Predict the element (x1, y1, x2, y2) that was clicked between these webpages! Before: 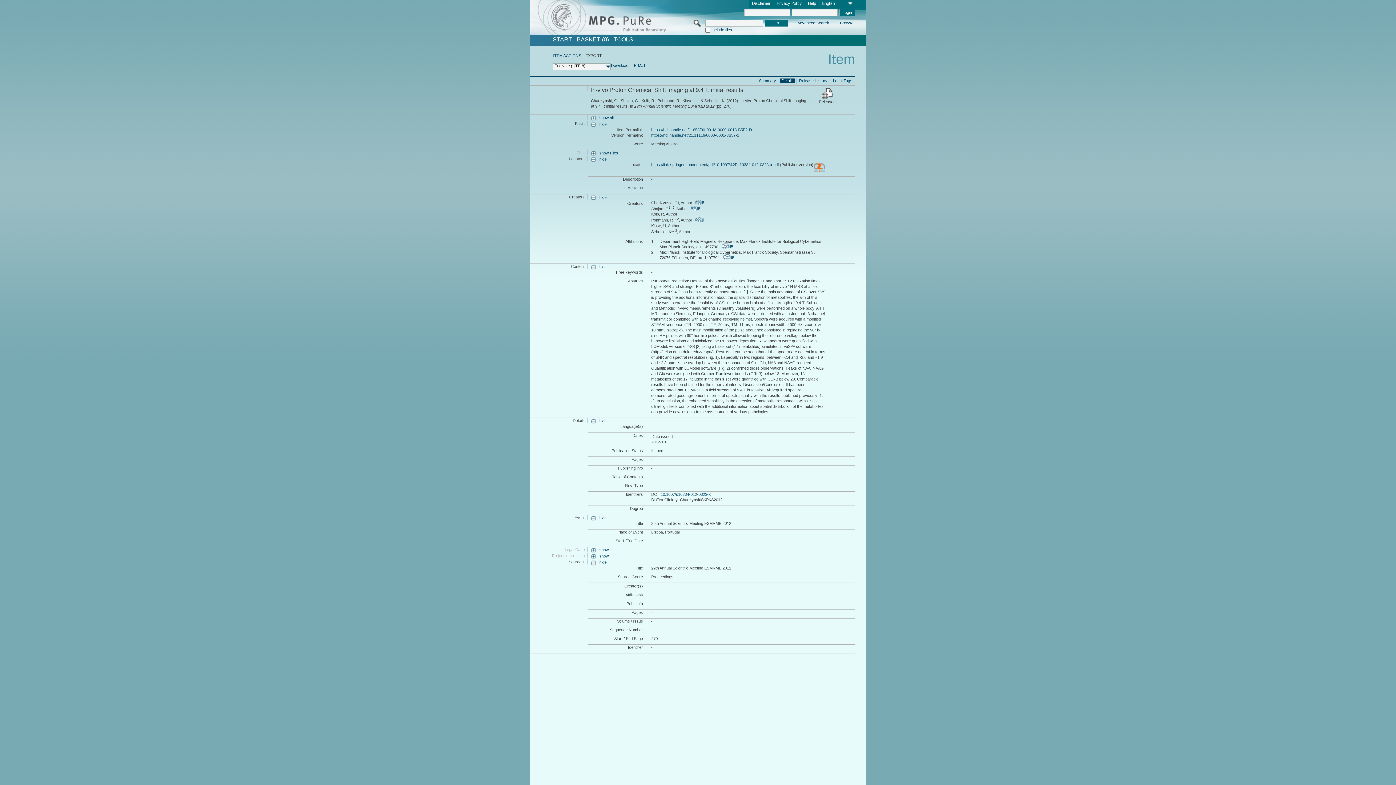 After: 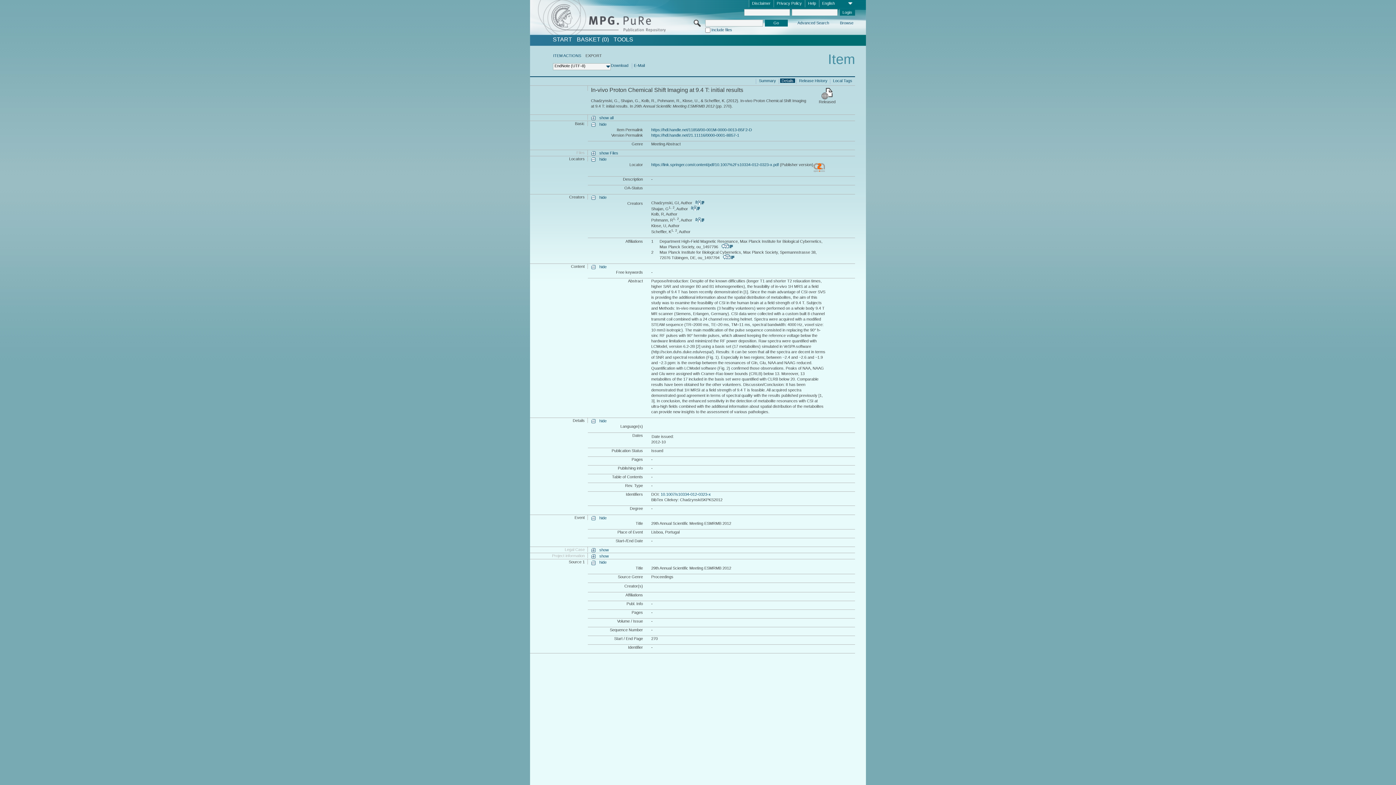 Action: bbox: (651, 132, 739, 137) label: https://hdl.handle.net/21.11116/0000-0001-8B57-1